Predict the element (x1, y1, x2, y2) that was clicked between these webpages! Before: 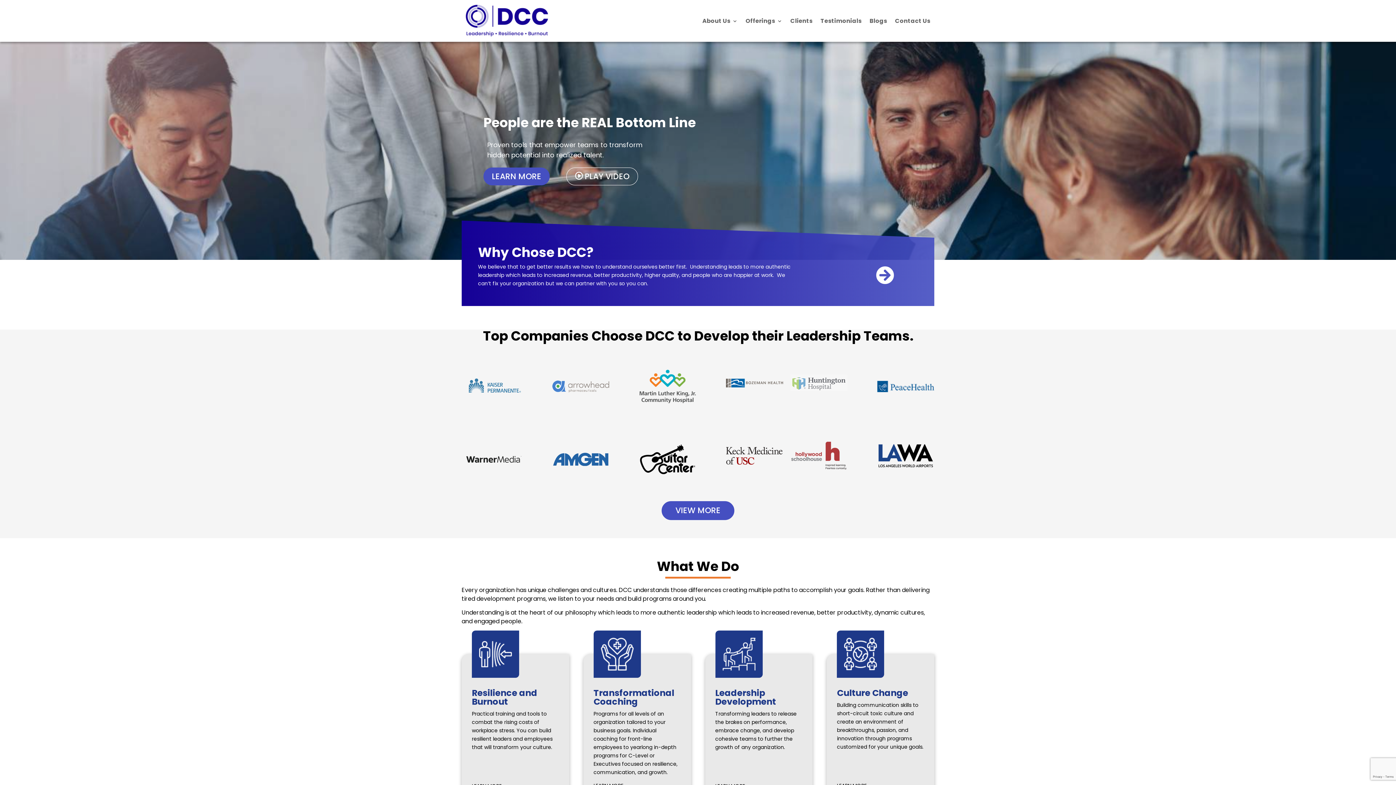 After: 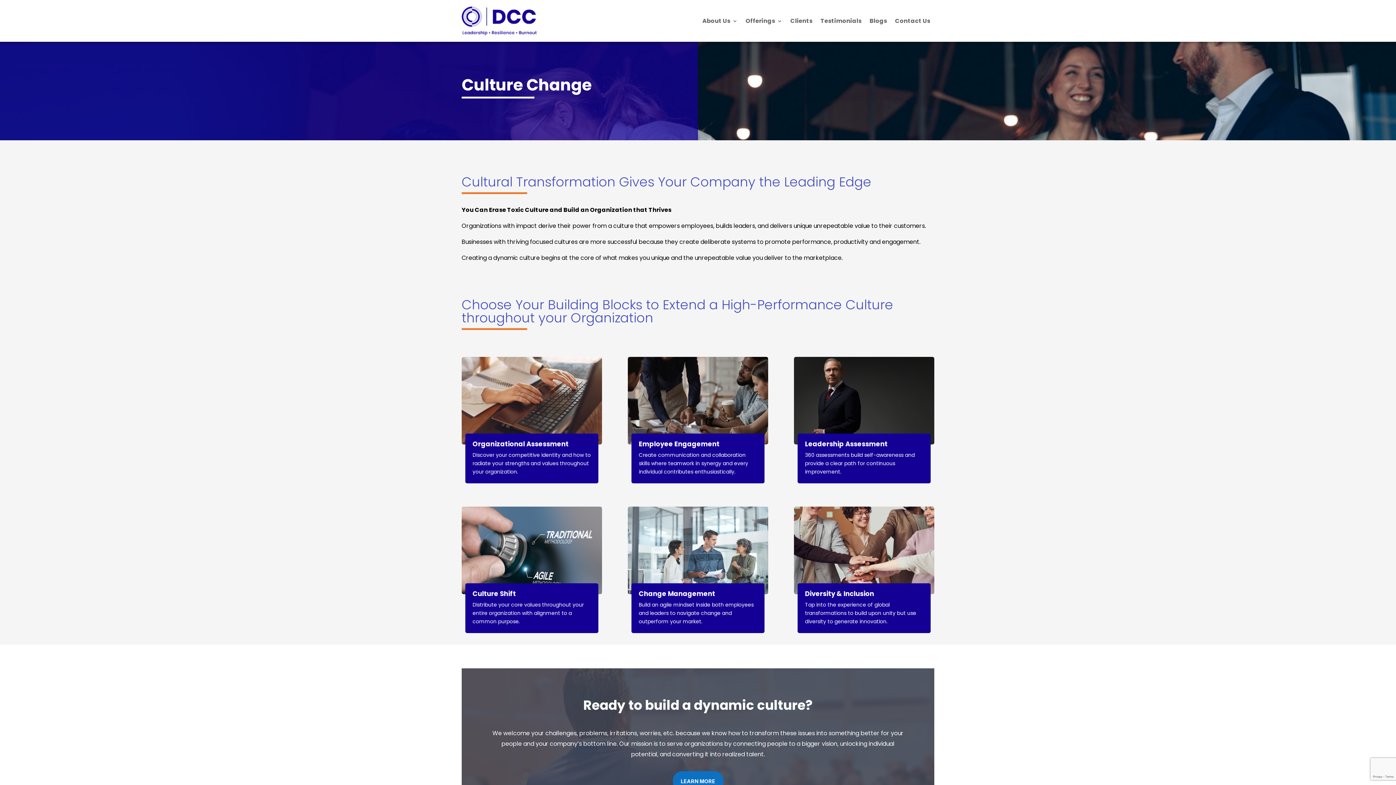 Action: label: LEARN MORE → bbox: (767, 767, 785, 771)